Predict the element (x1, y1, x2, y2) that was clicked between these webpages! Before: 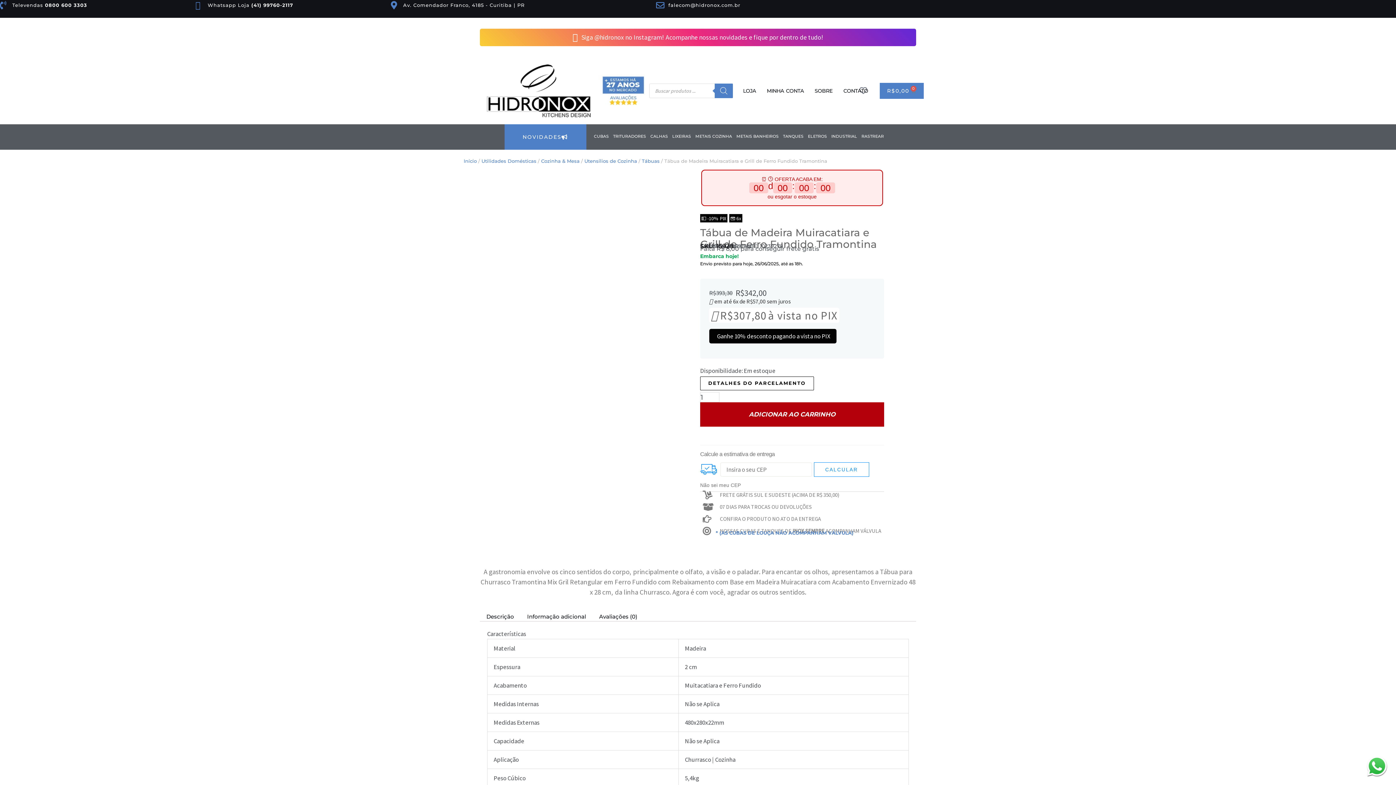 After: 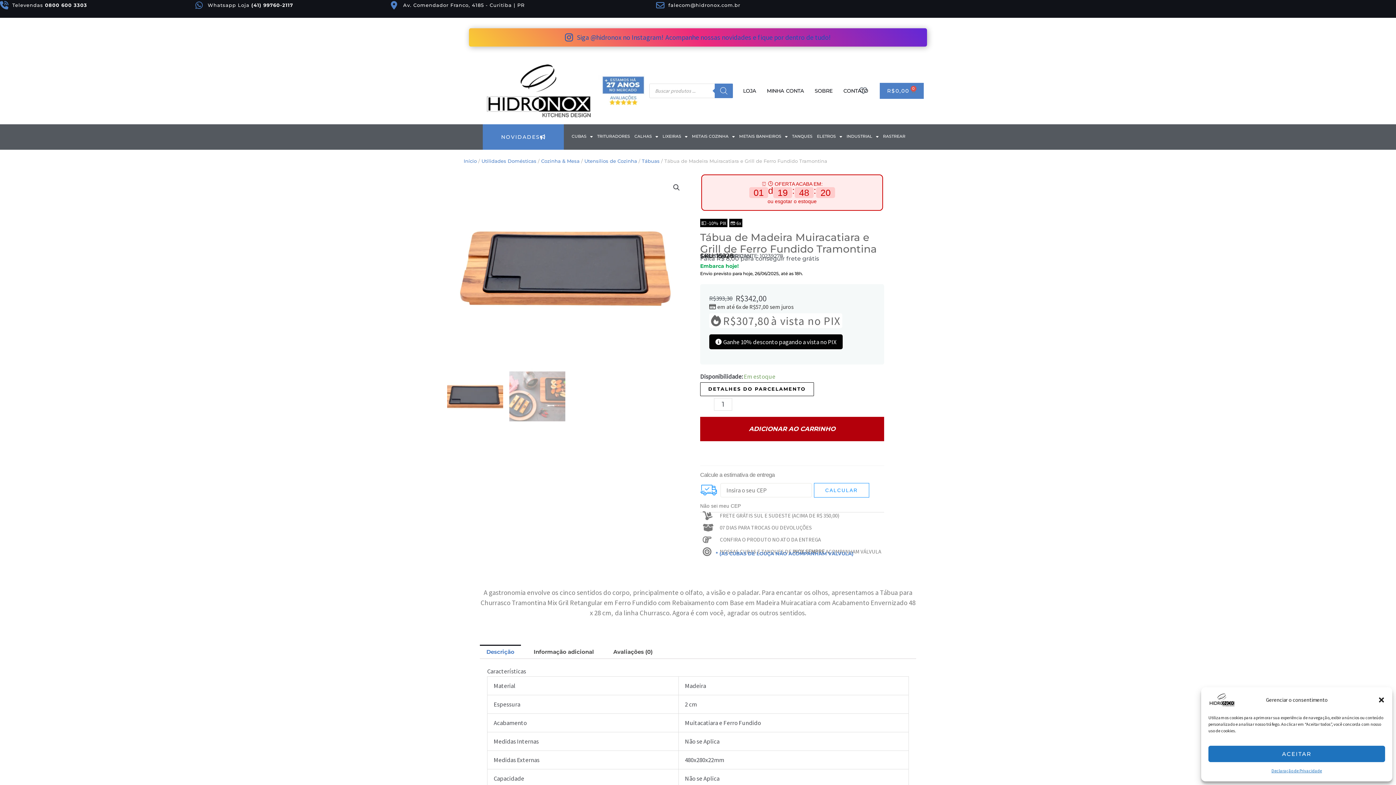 Action: label: Siga @hidronox no Instagram! Acompanhe nossas novidades e fique por dentro de tudo! bbox: (480, 28, 916, 46)